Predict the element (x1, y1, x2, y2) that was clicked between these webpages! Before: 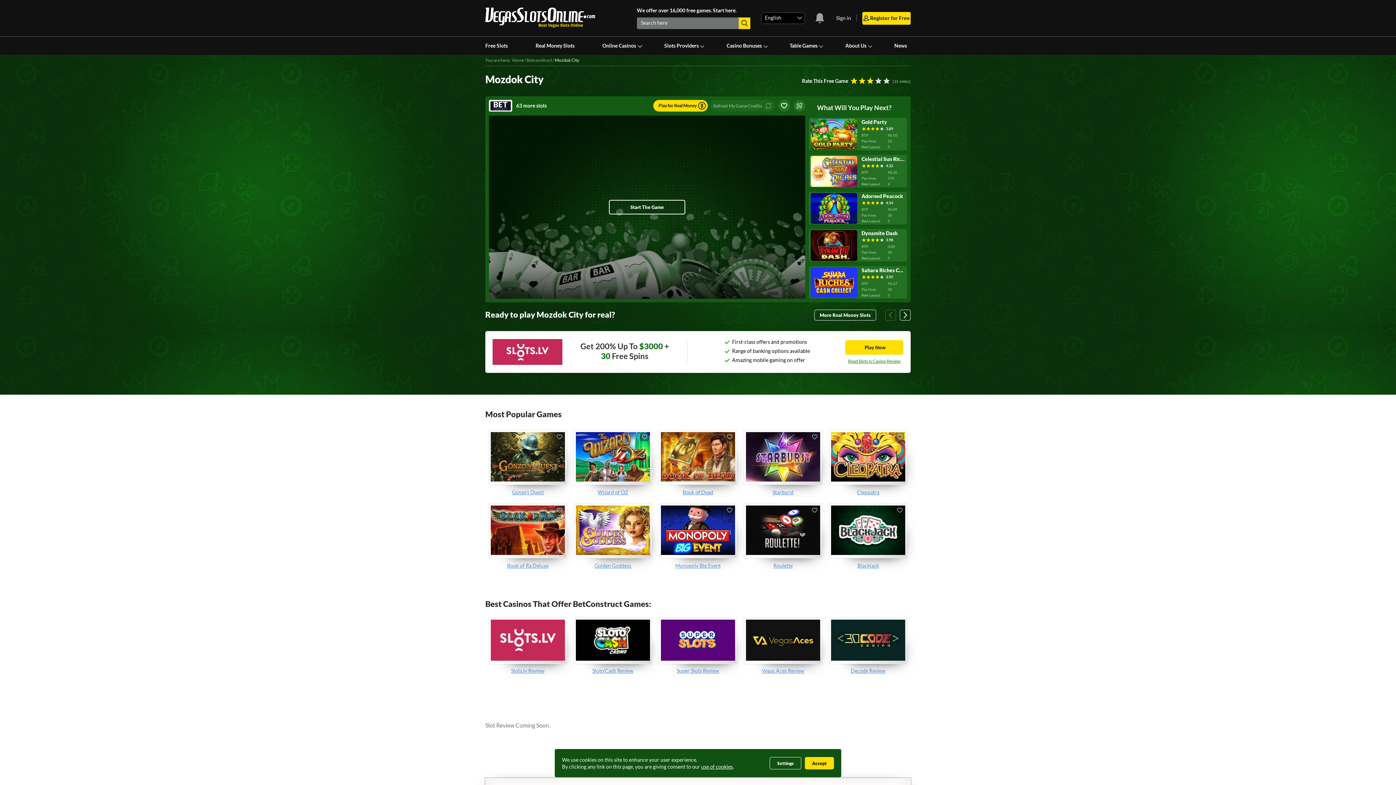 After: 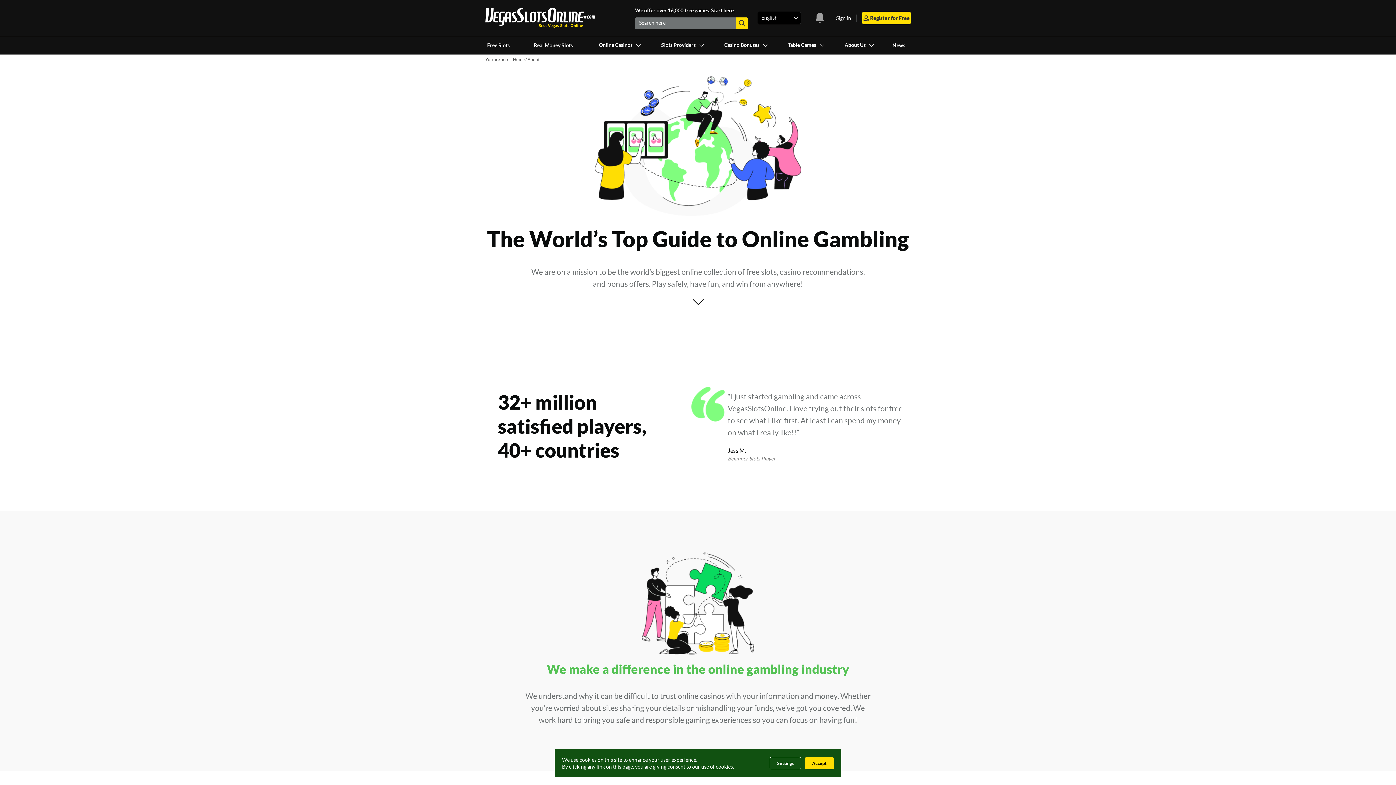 Action: label: About Us bbox: (843, 36, 872, 54)